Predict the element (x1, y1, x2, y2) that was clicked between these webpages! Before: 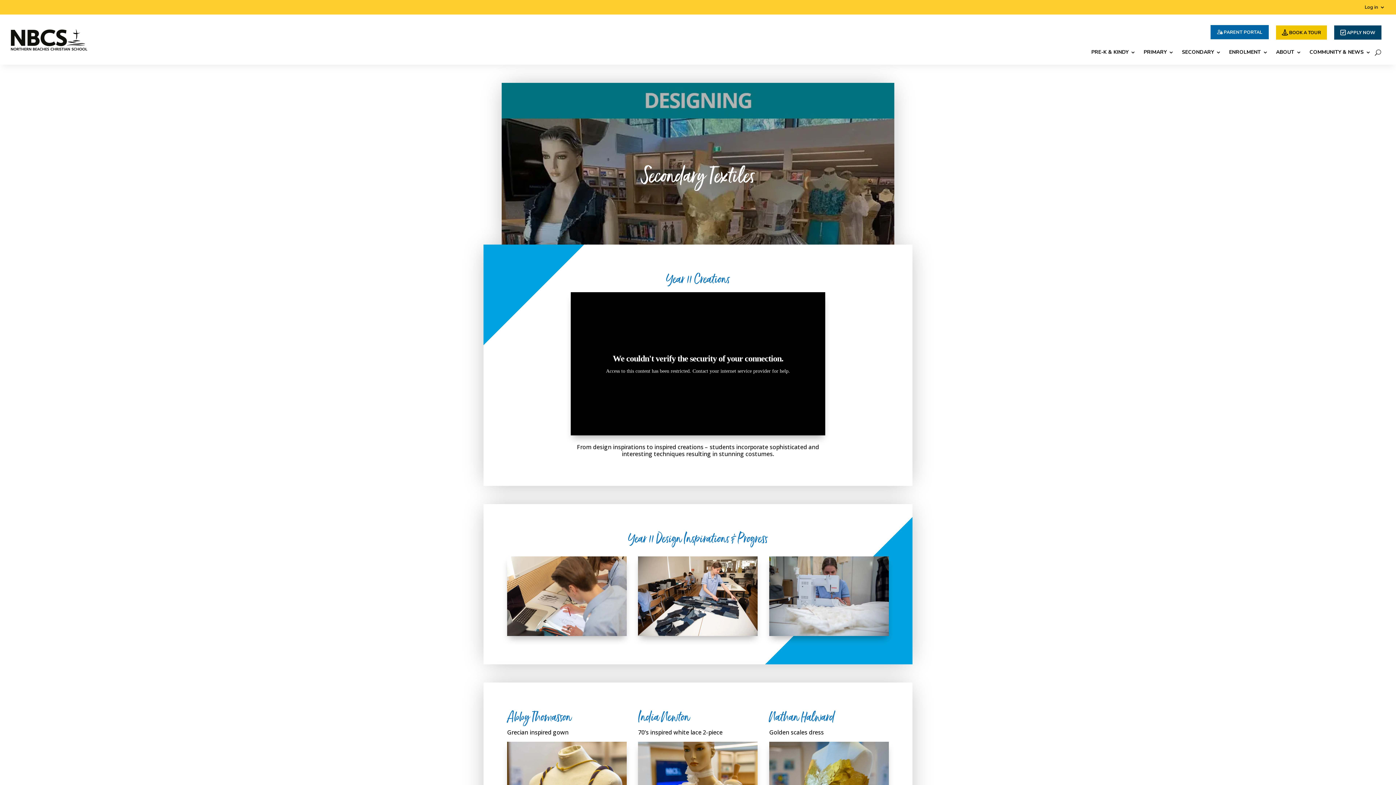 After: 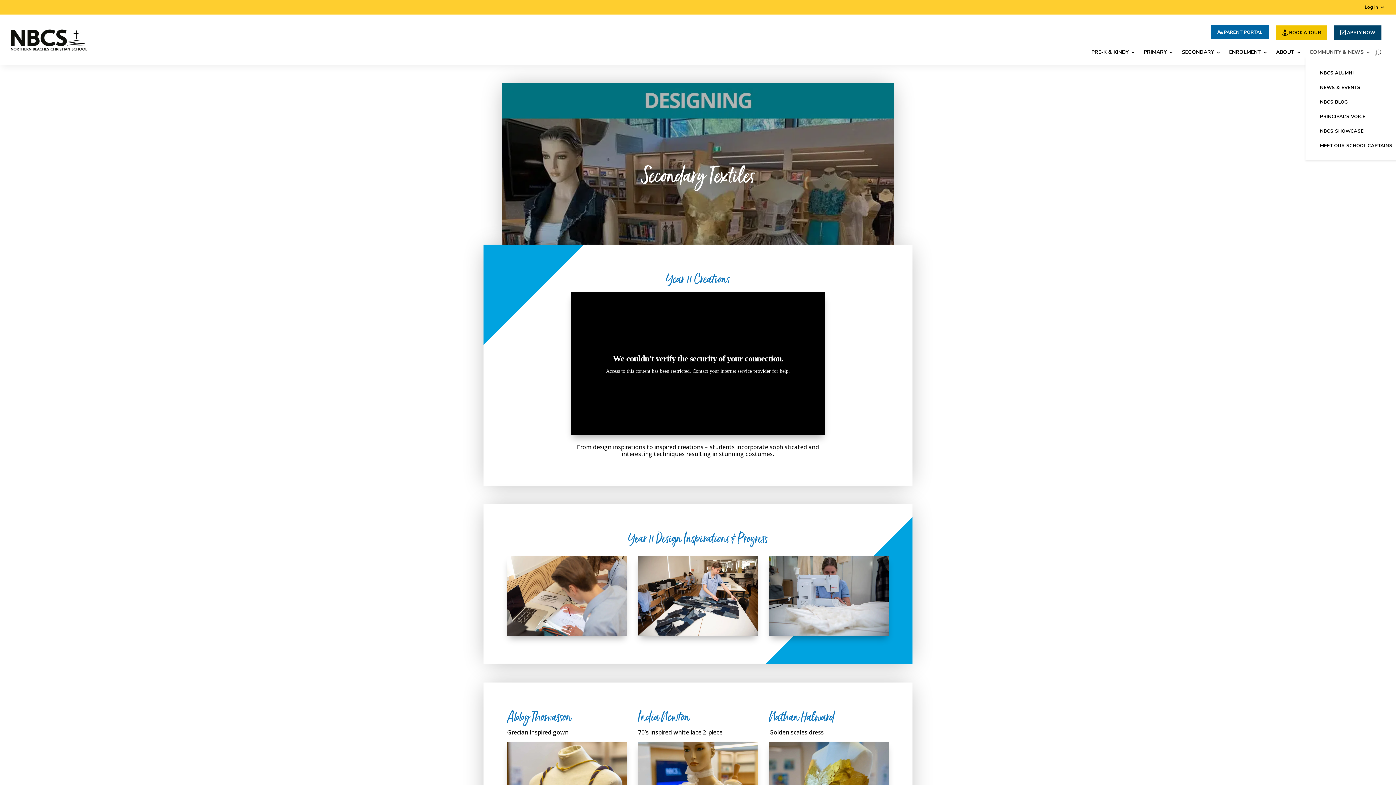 Action: bbox: (1309, 49, 1371, 57) label: COMMUNITY & NEWS